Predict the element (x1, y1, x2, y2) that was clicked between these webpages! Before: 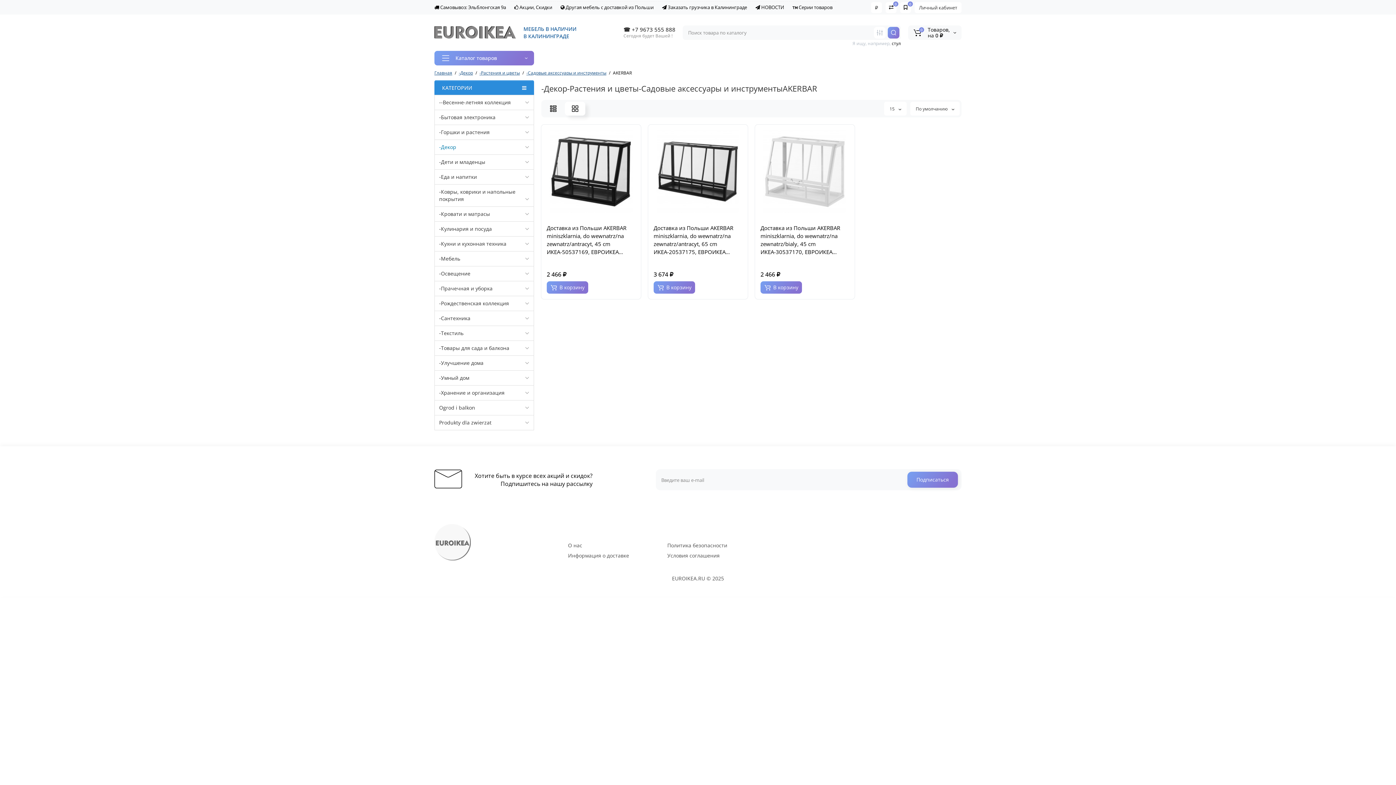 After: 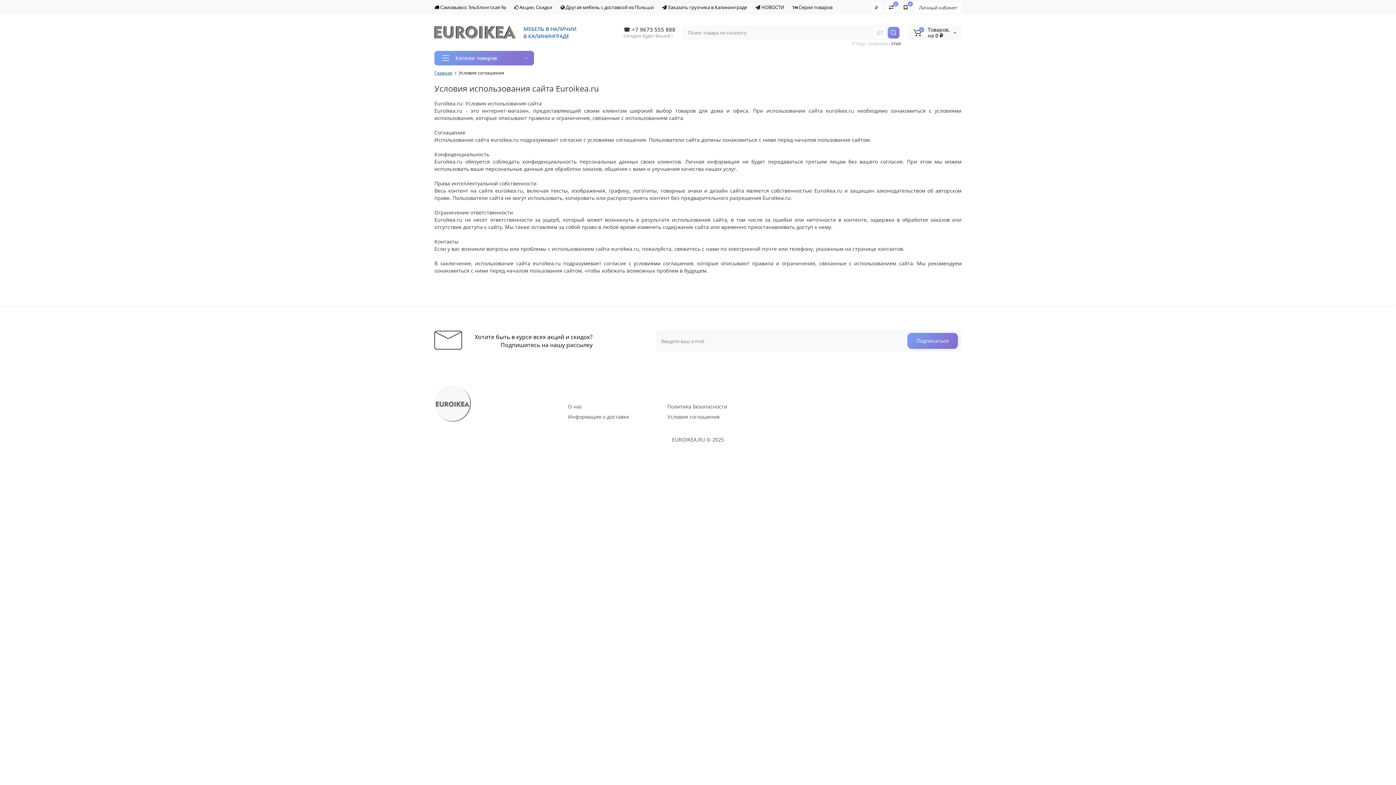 Action: label: Условия соглашения bbox: (667, 552, 719, 559)